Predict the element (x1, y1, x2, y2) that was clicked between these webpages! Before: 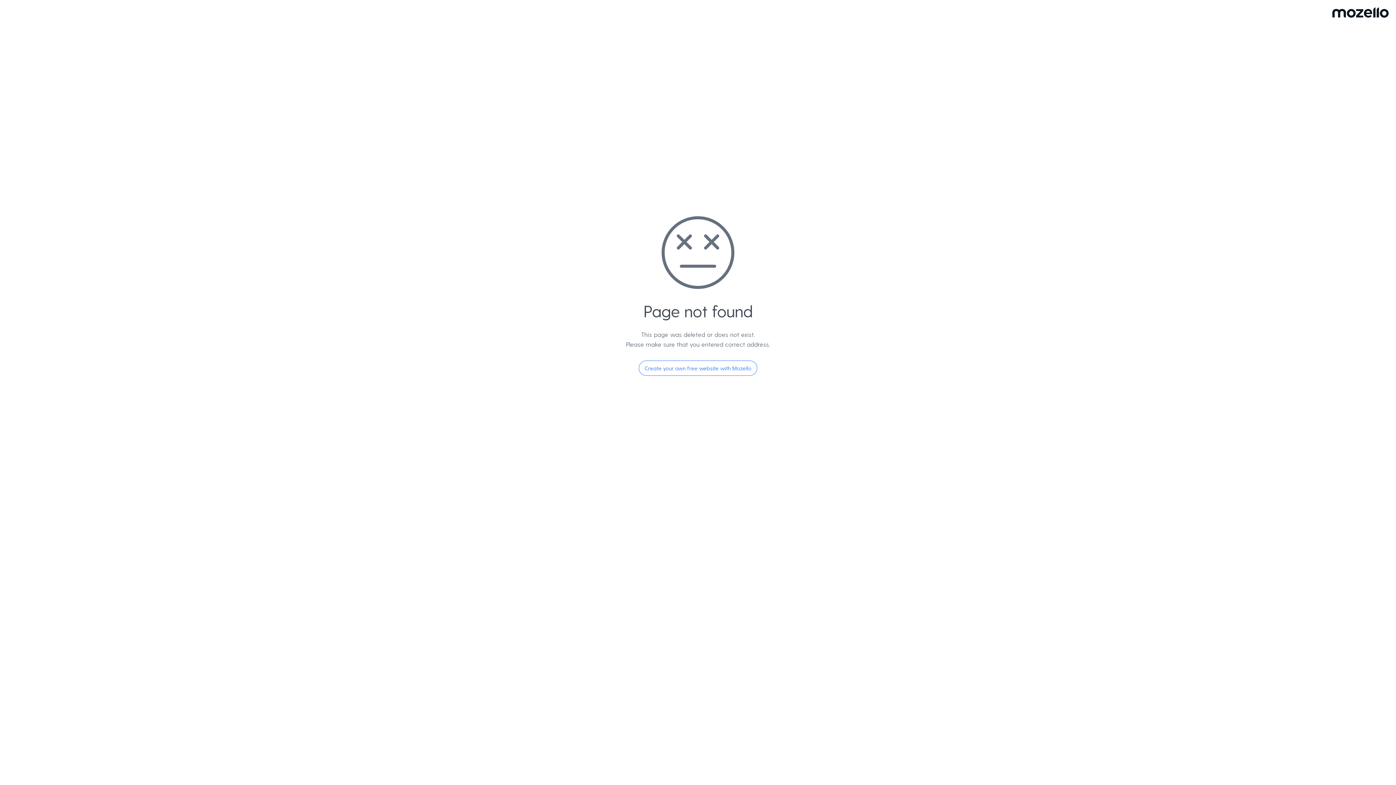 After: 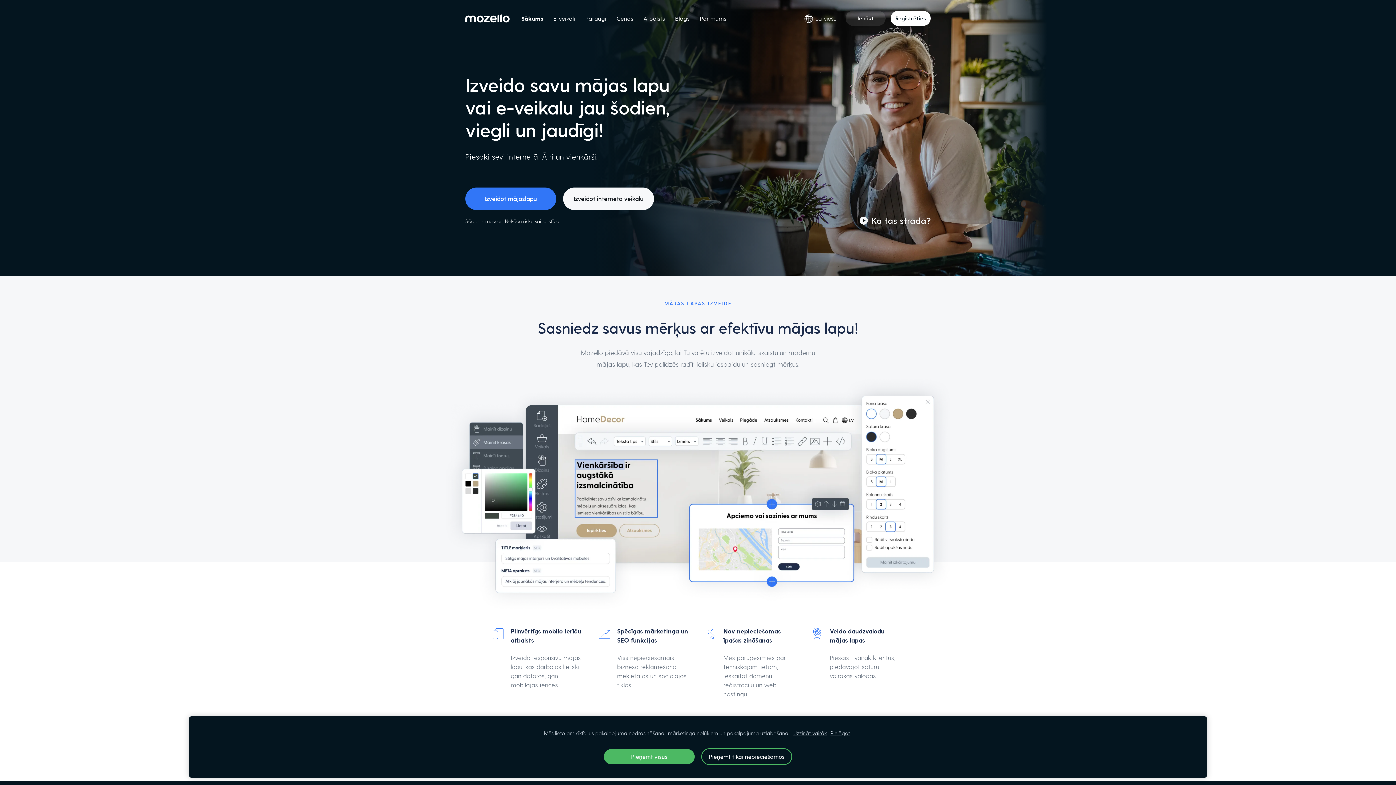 Action: label: Create your own free website with Mozello bbox: (638, 360, 757, 376)